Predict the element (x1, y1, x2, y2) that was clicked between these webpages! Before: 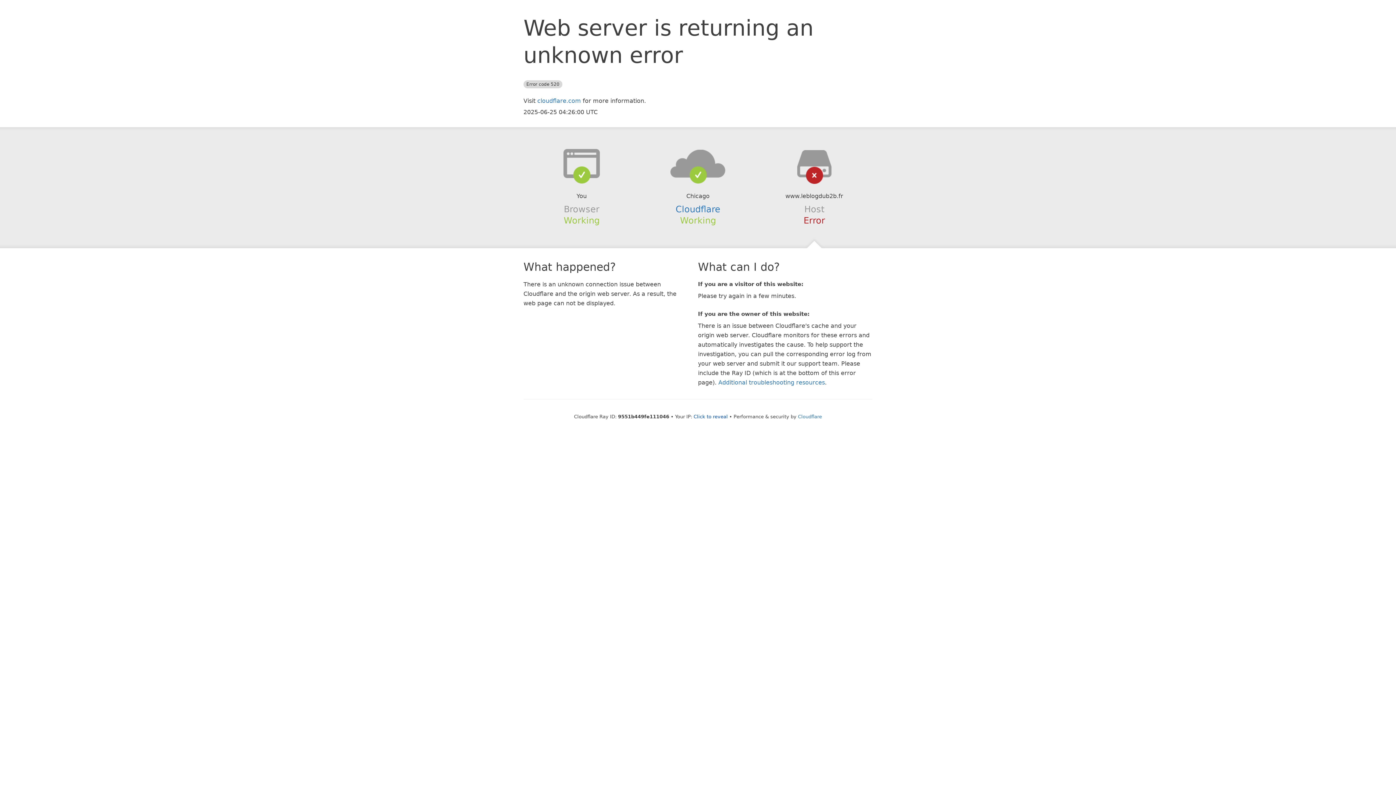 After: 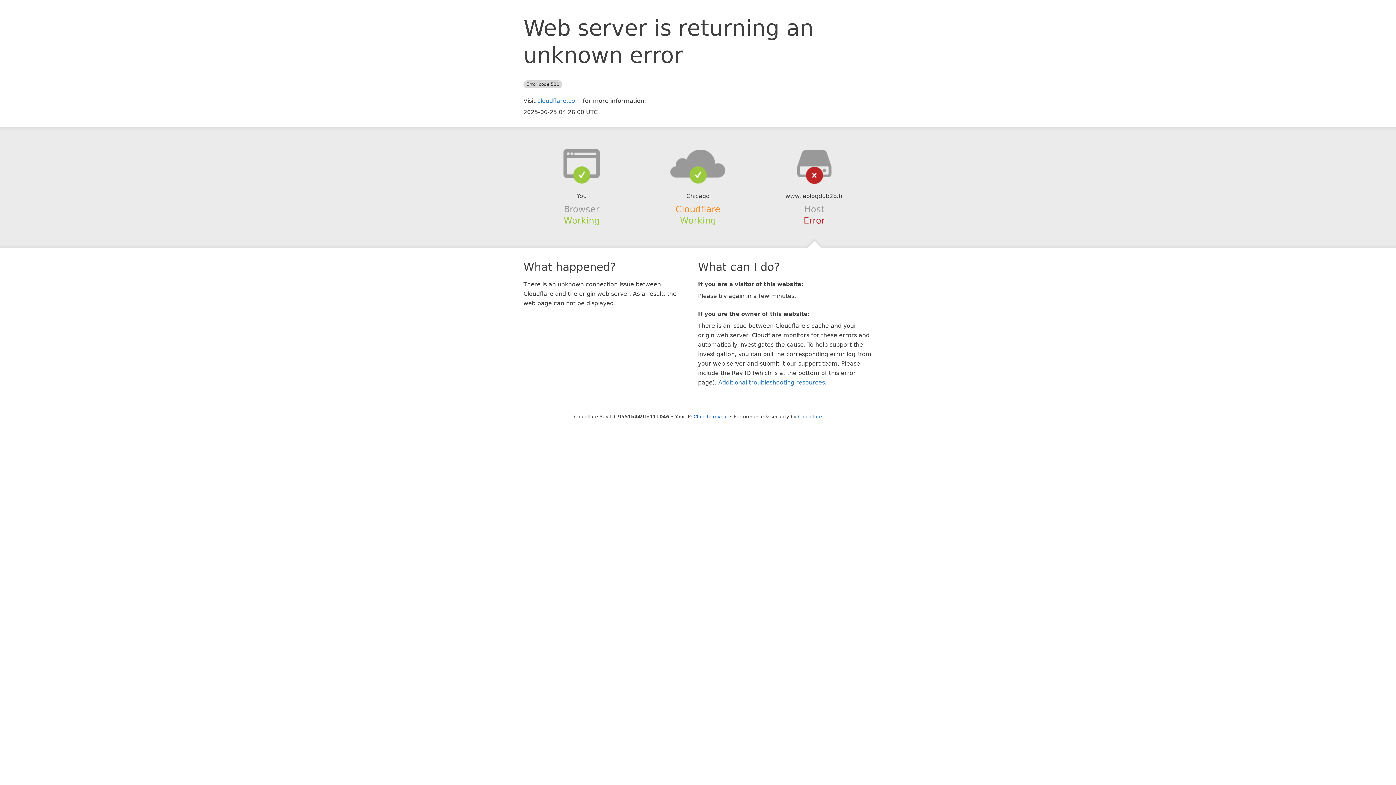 Action: bbox: (675, 204, 720, 214) label: Cloudflare